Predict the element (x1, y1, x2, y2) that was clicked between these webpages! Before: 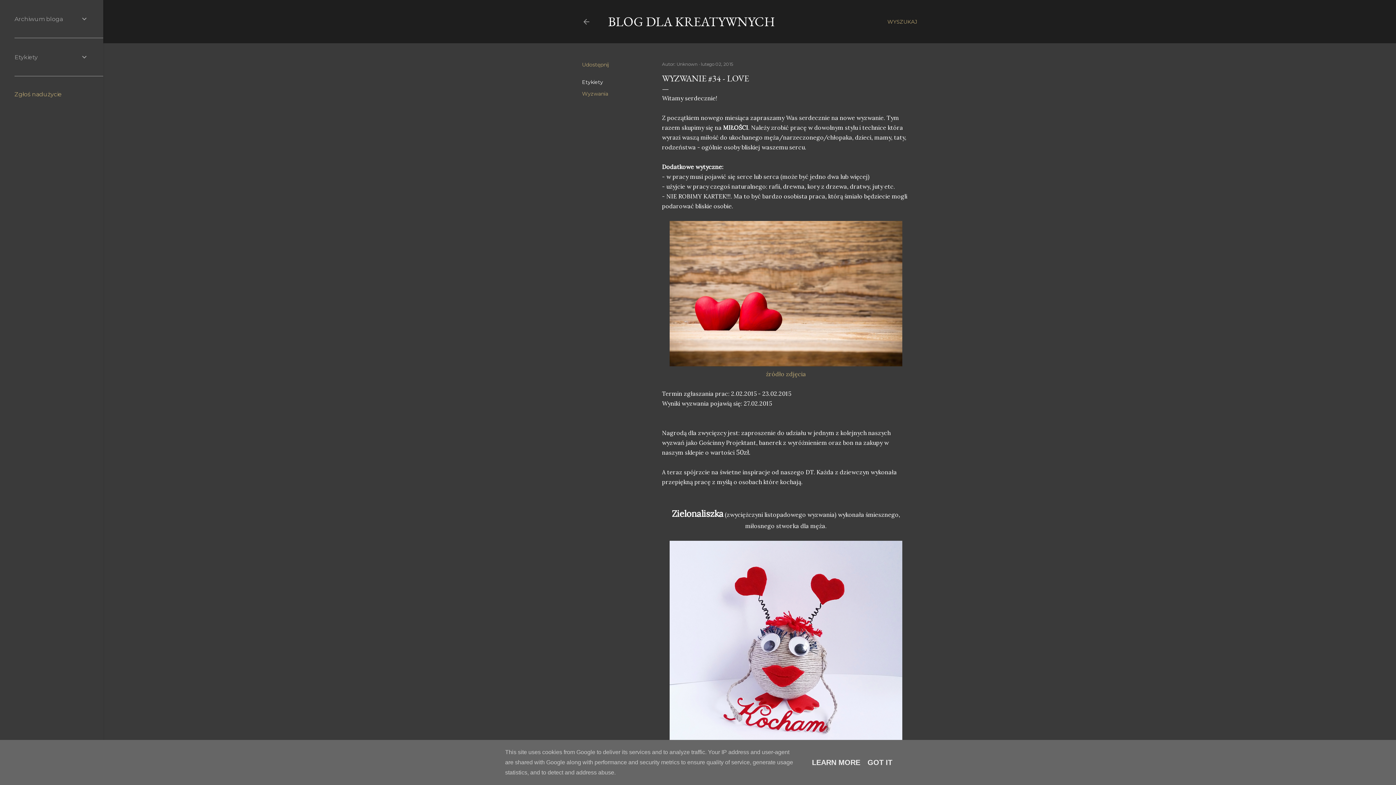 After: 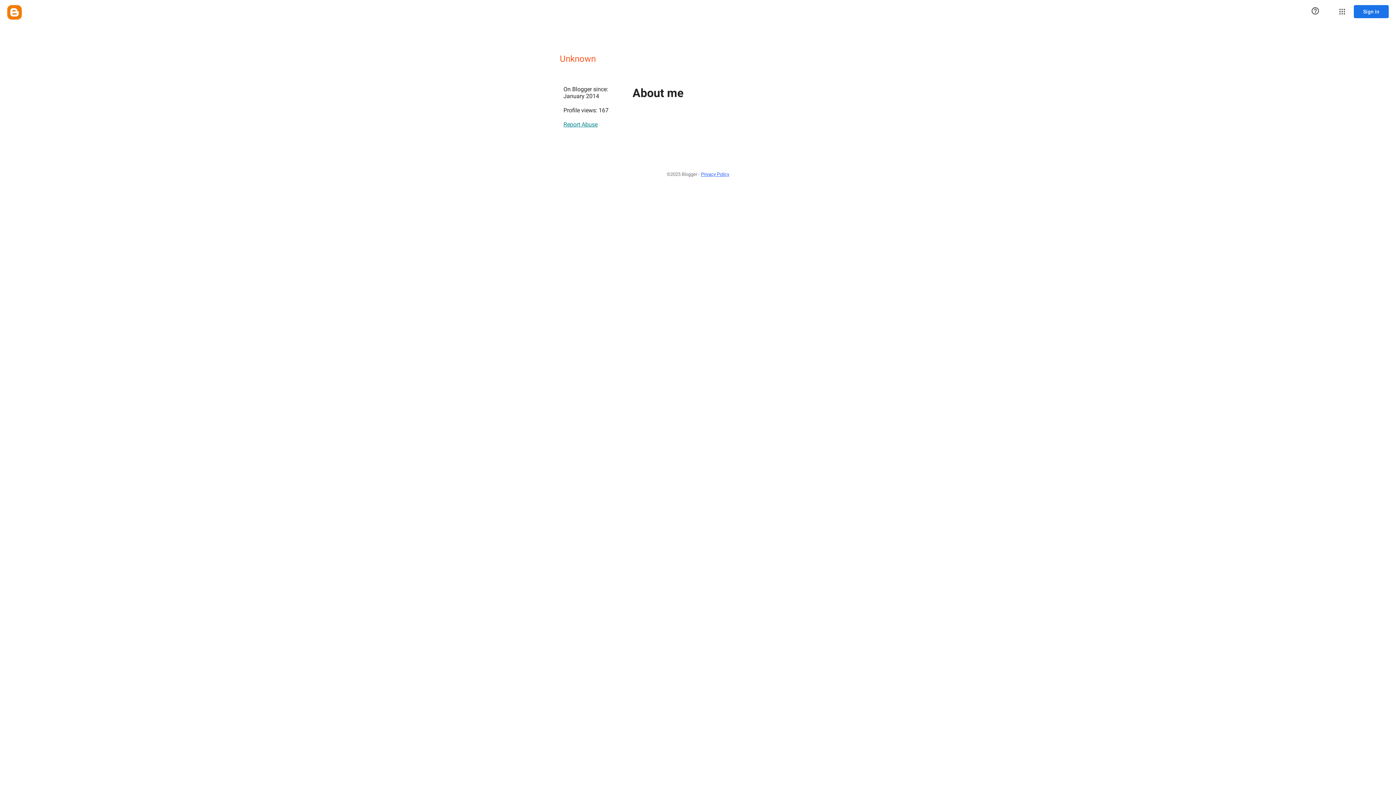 Action: label: Unknown  bbox: (676, 61, 698, 66)